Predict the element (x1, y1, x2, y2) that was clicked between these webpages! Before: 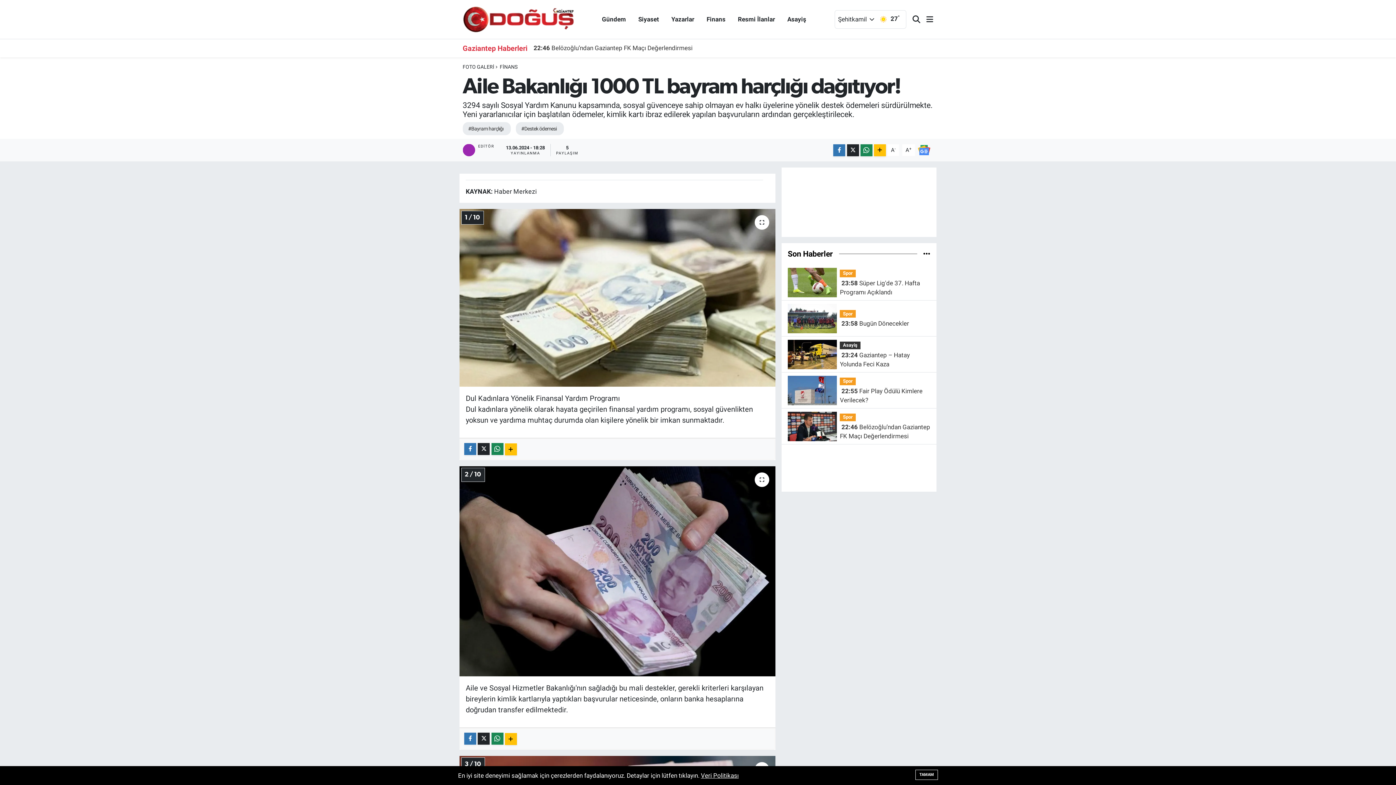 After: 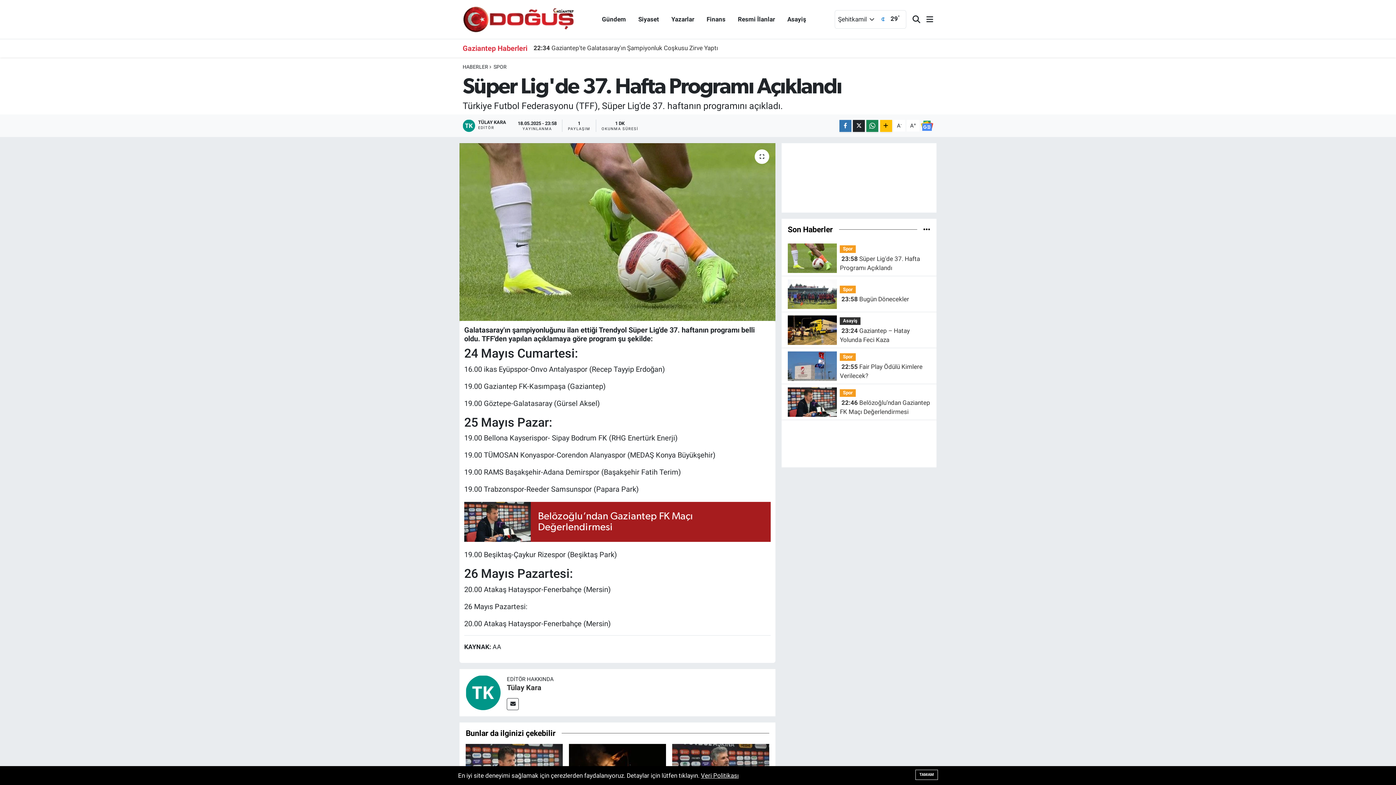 Action: bbox: (787, 278, 837, 285)